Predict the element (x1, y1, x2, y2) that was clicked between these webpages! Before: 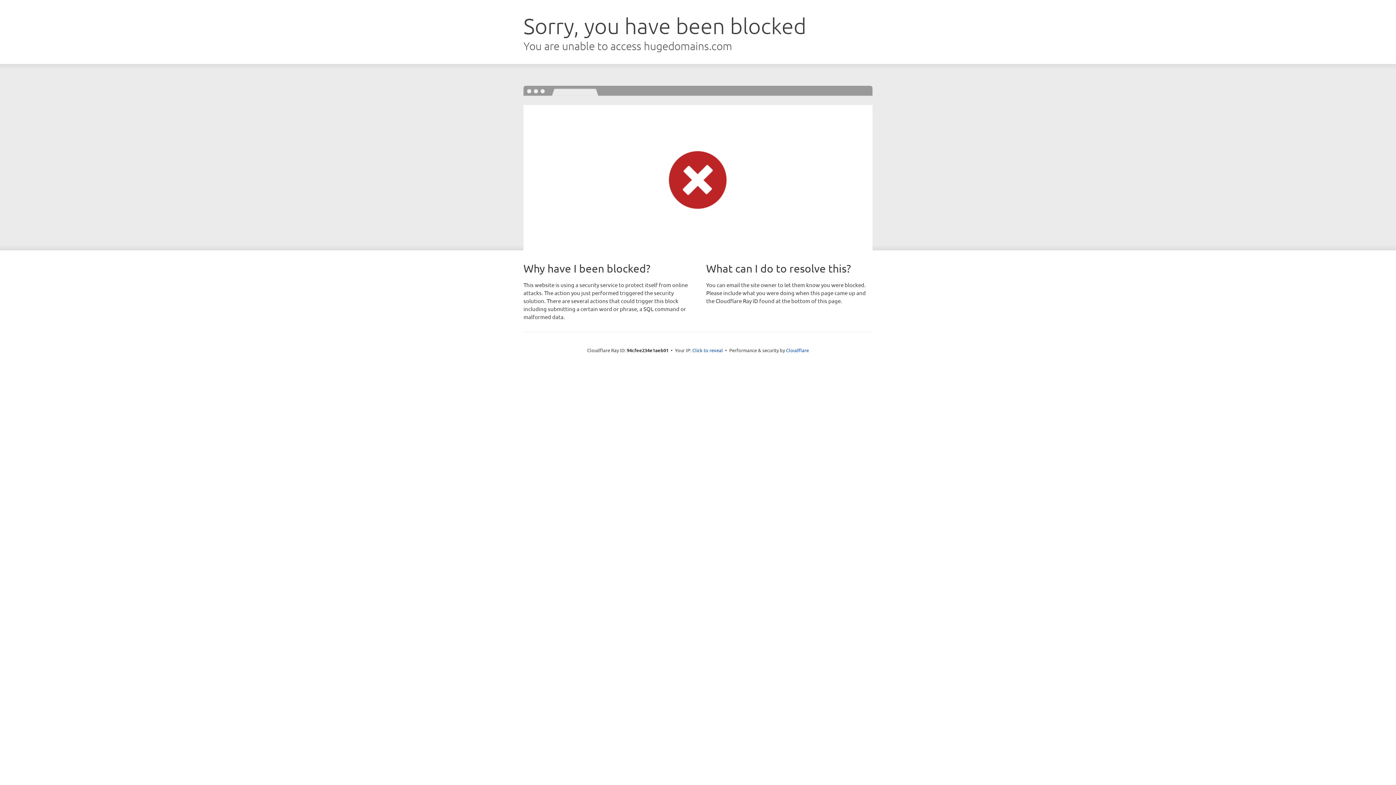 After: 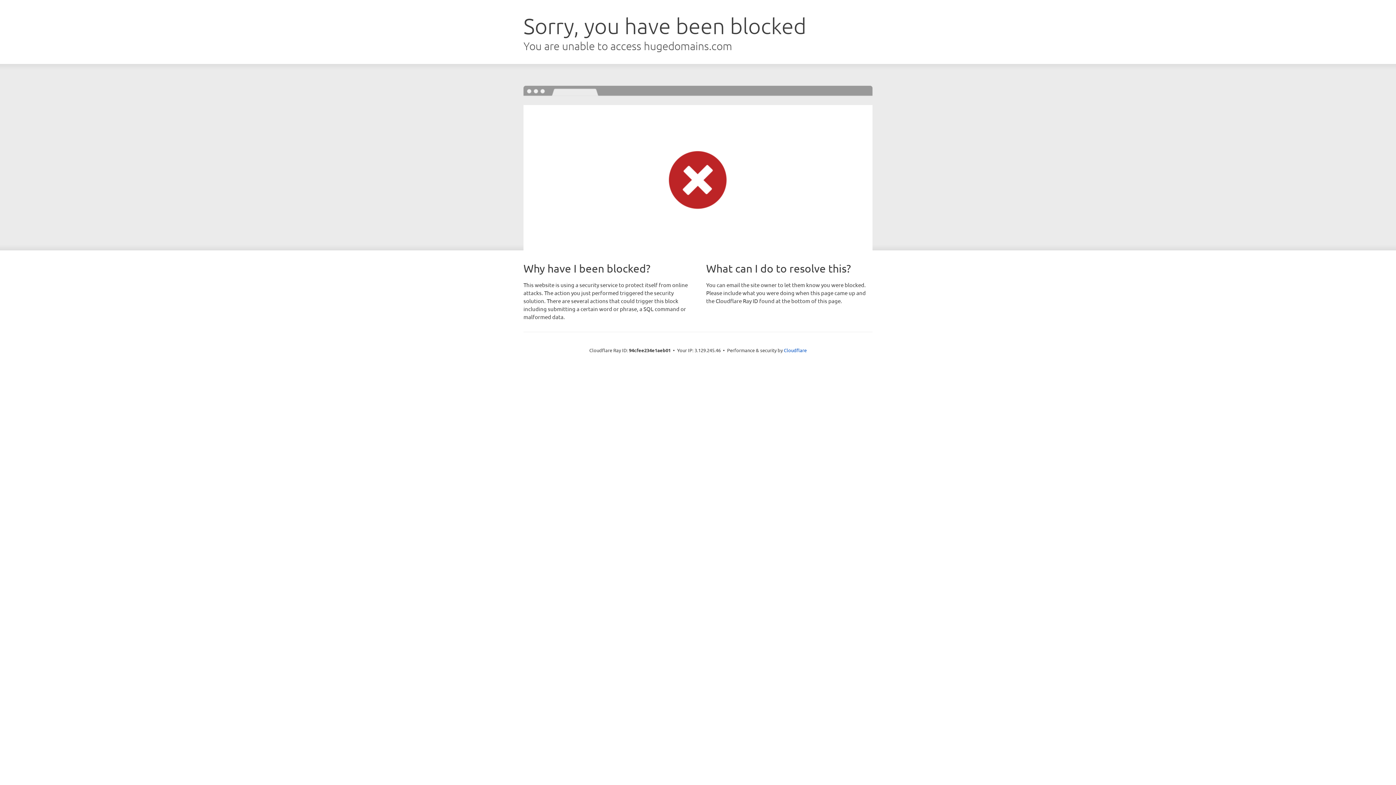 Action: bbox: (692, 346, 723, 353) label: Click to reveal